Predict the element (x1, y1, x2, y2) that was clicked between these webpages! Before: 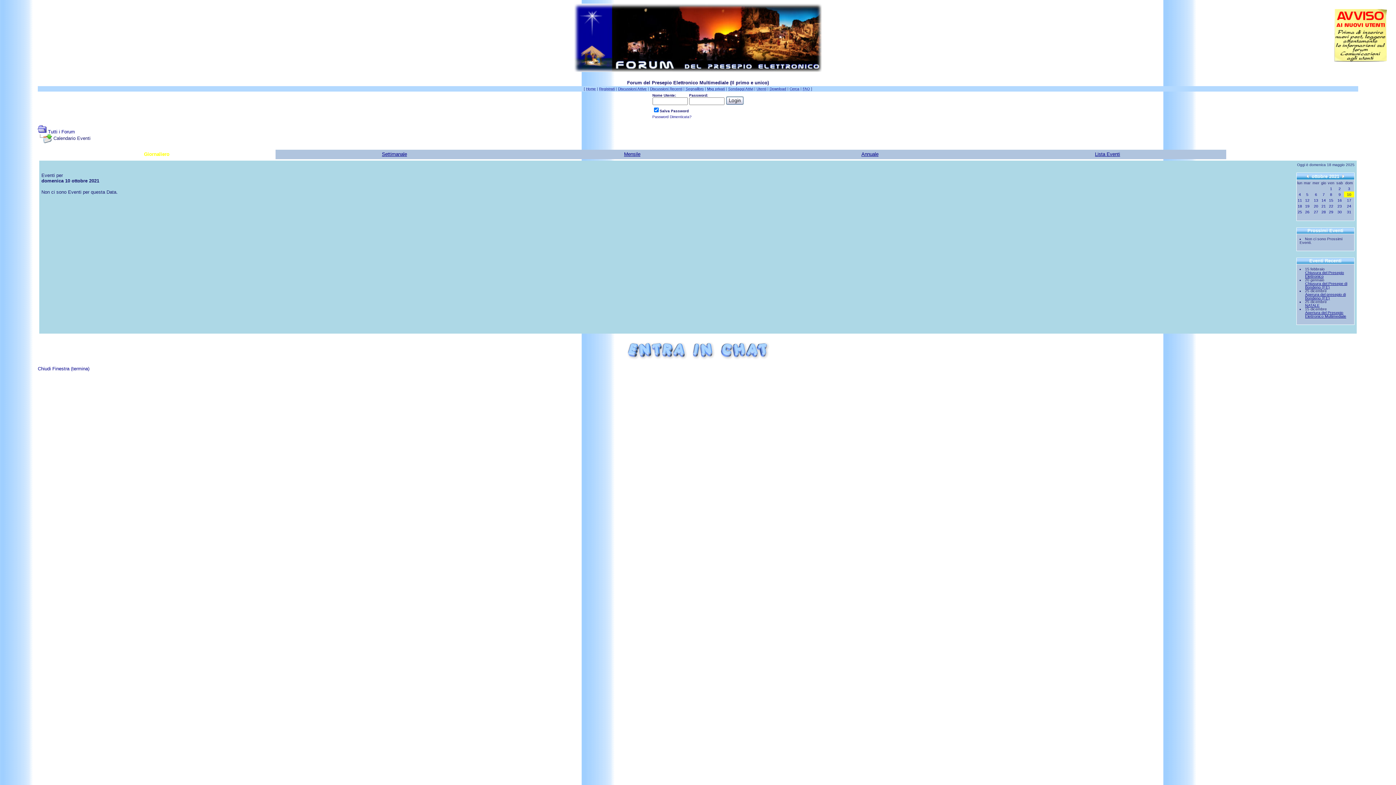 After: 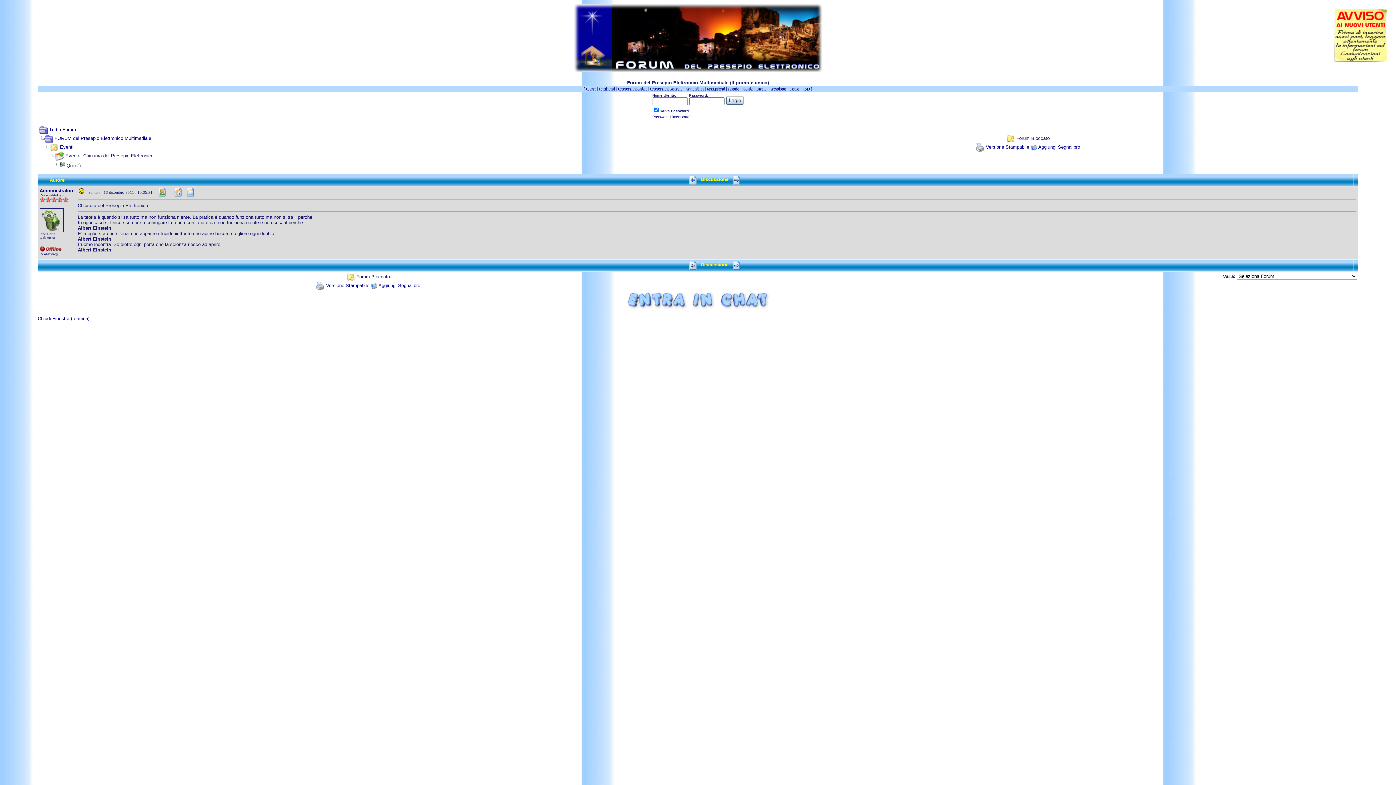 Action: label: Chiusura del Presepio Elettronico bbox: (1305, 270, 1344, 278)